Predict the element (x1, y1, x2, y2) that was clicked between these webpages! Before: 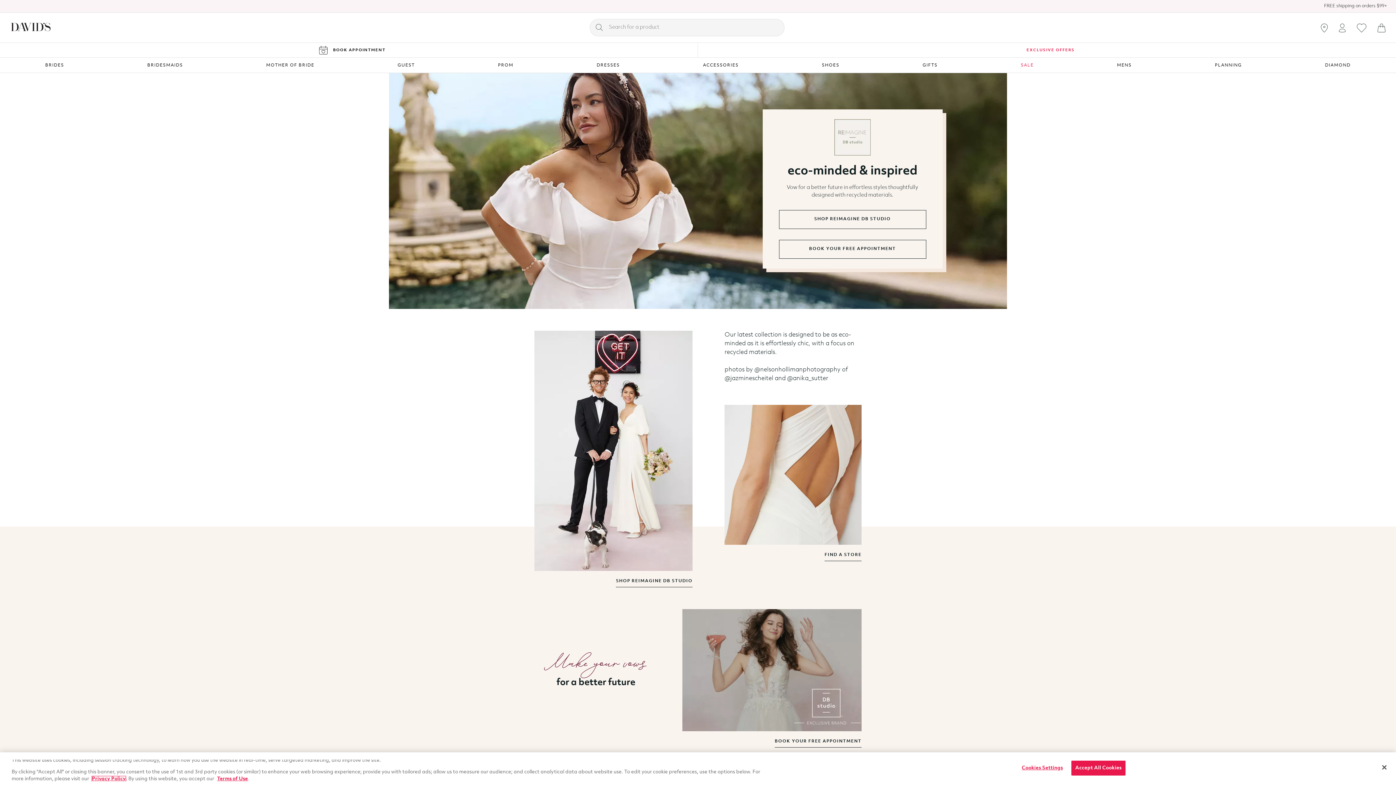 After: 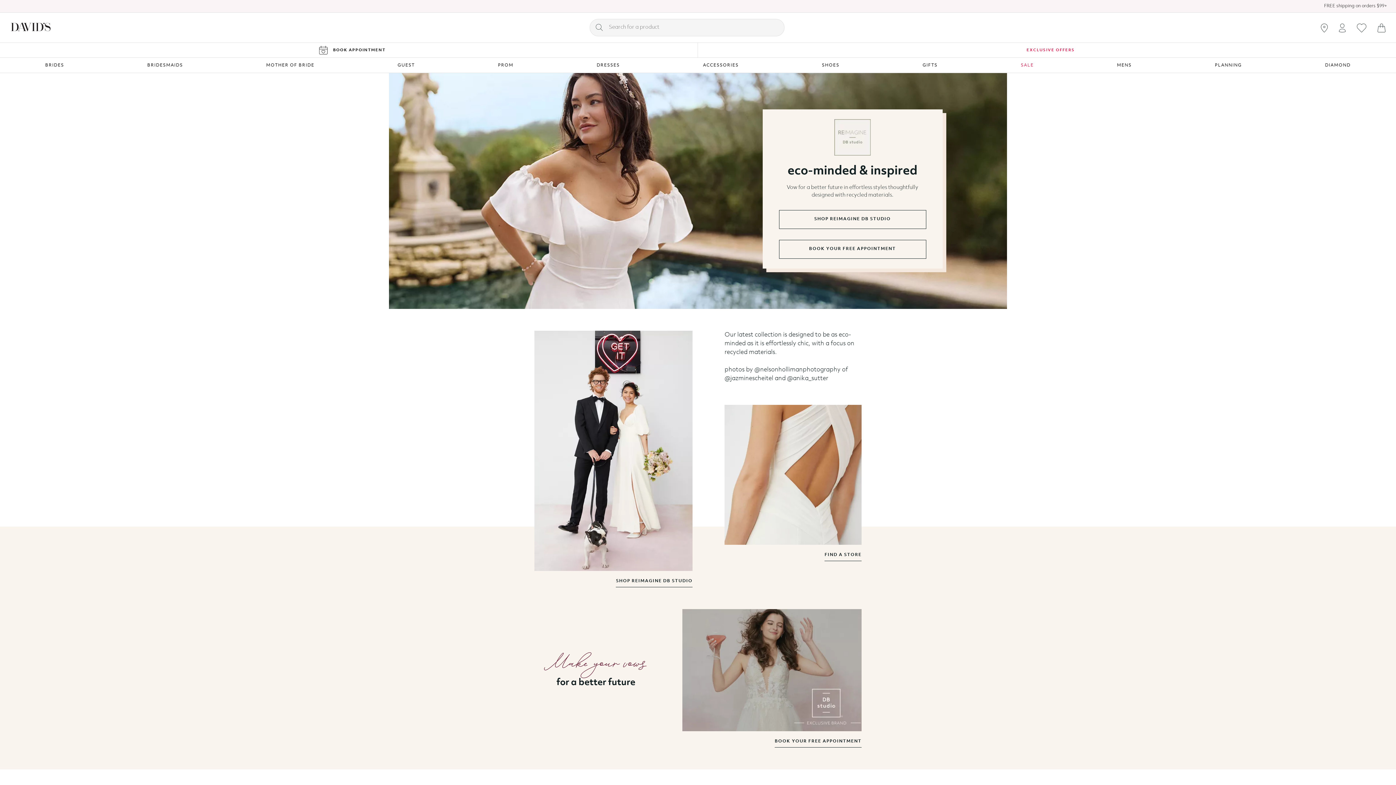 Action: bbox: (1071, 761, 1125, 776) label: Accept All Cookies